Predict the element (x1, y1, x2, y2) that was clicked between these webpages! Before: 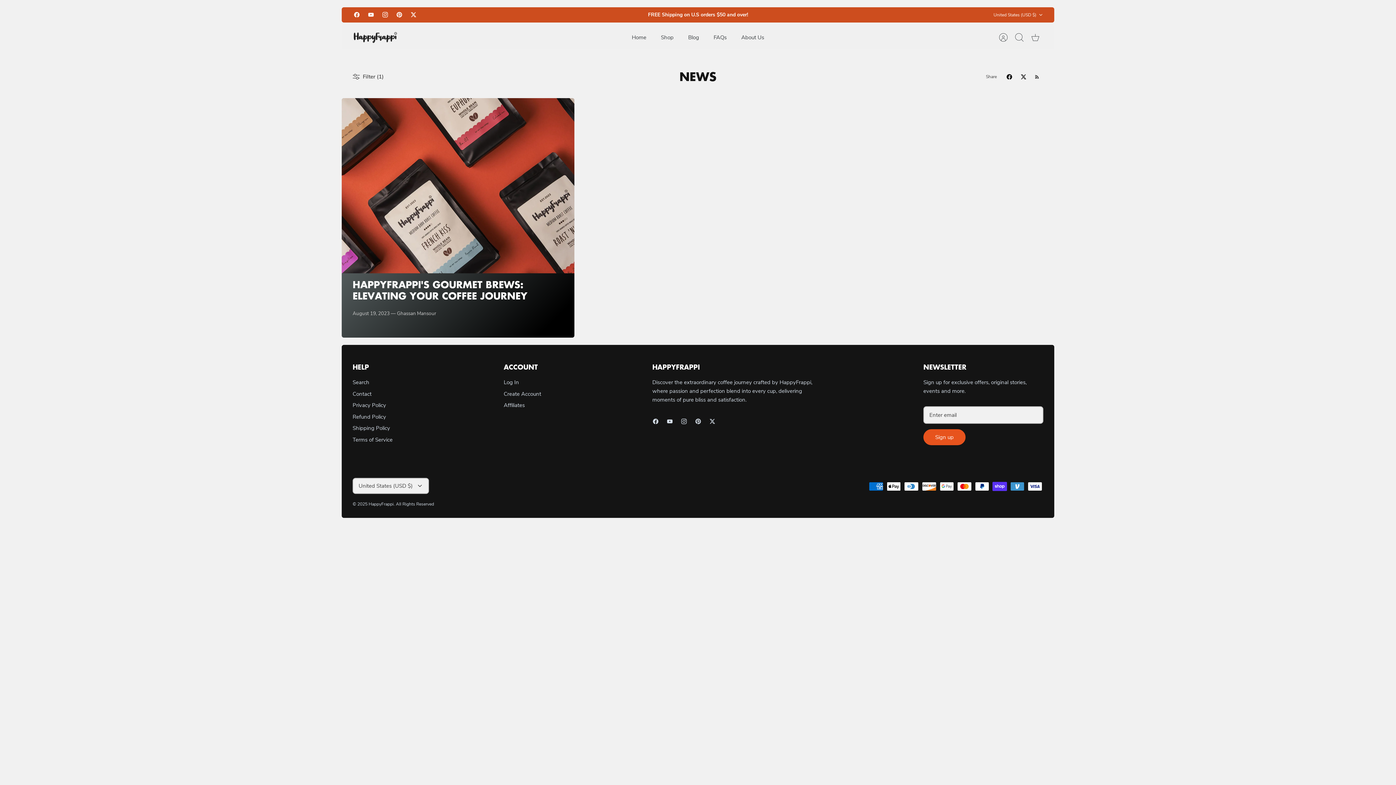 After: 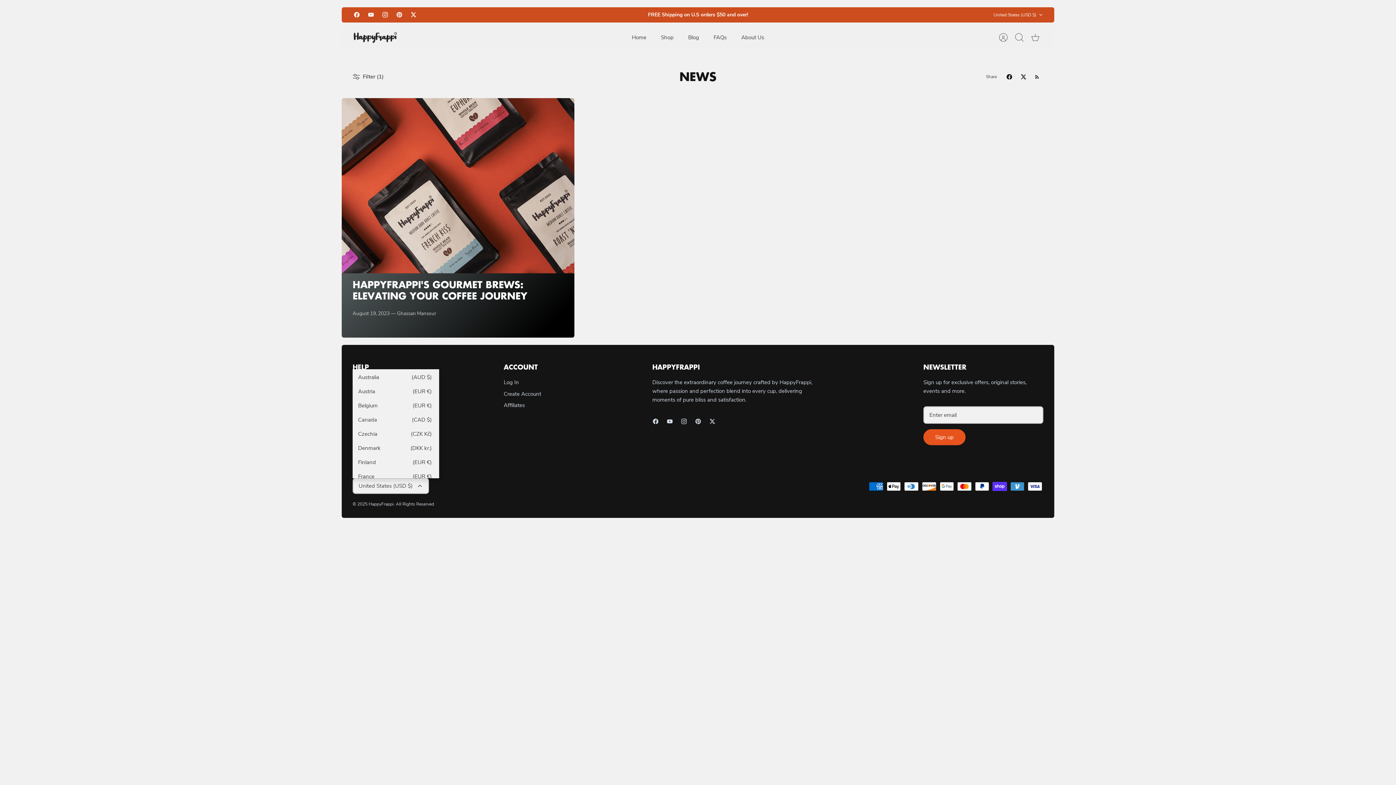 Action: bbox: (352, 478, 429, 494) label: United States (USD $)